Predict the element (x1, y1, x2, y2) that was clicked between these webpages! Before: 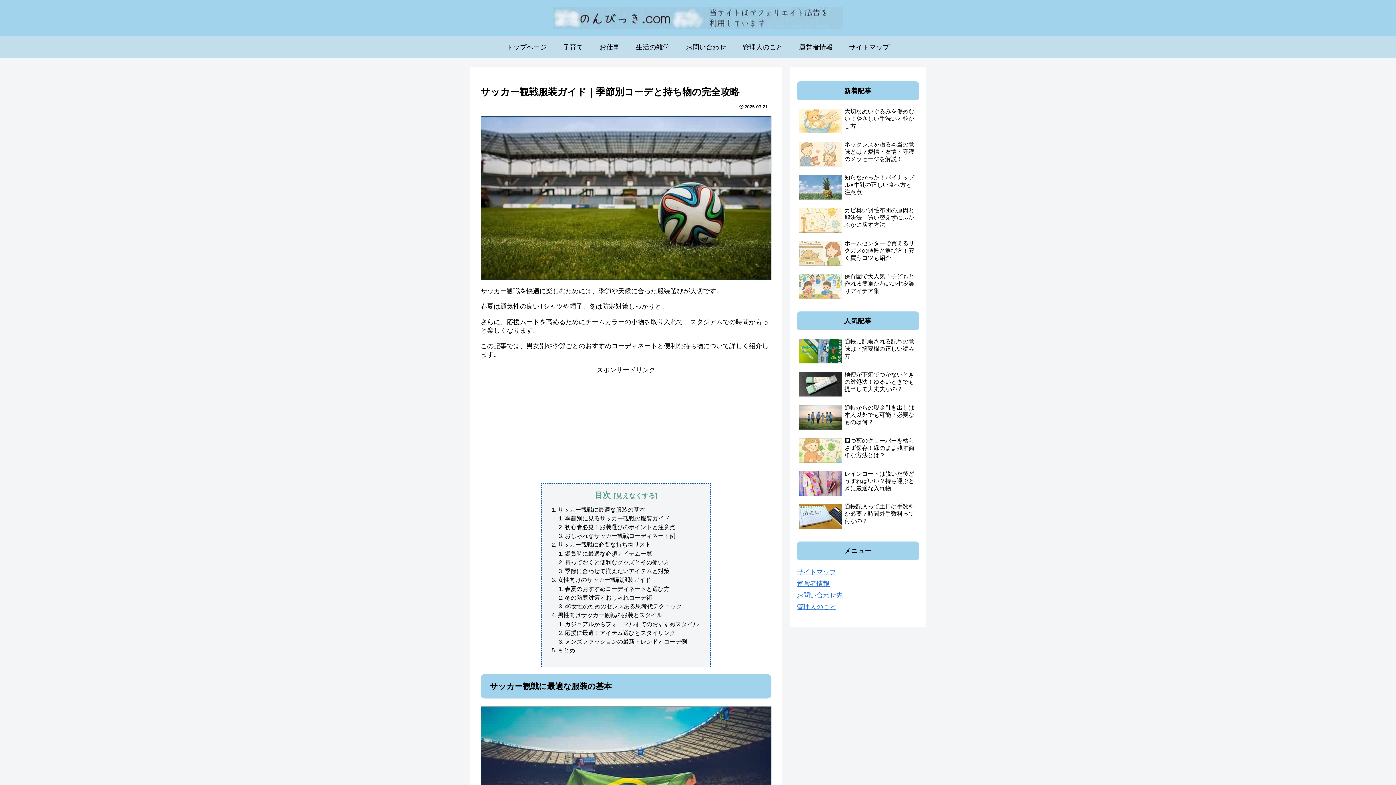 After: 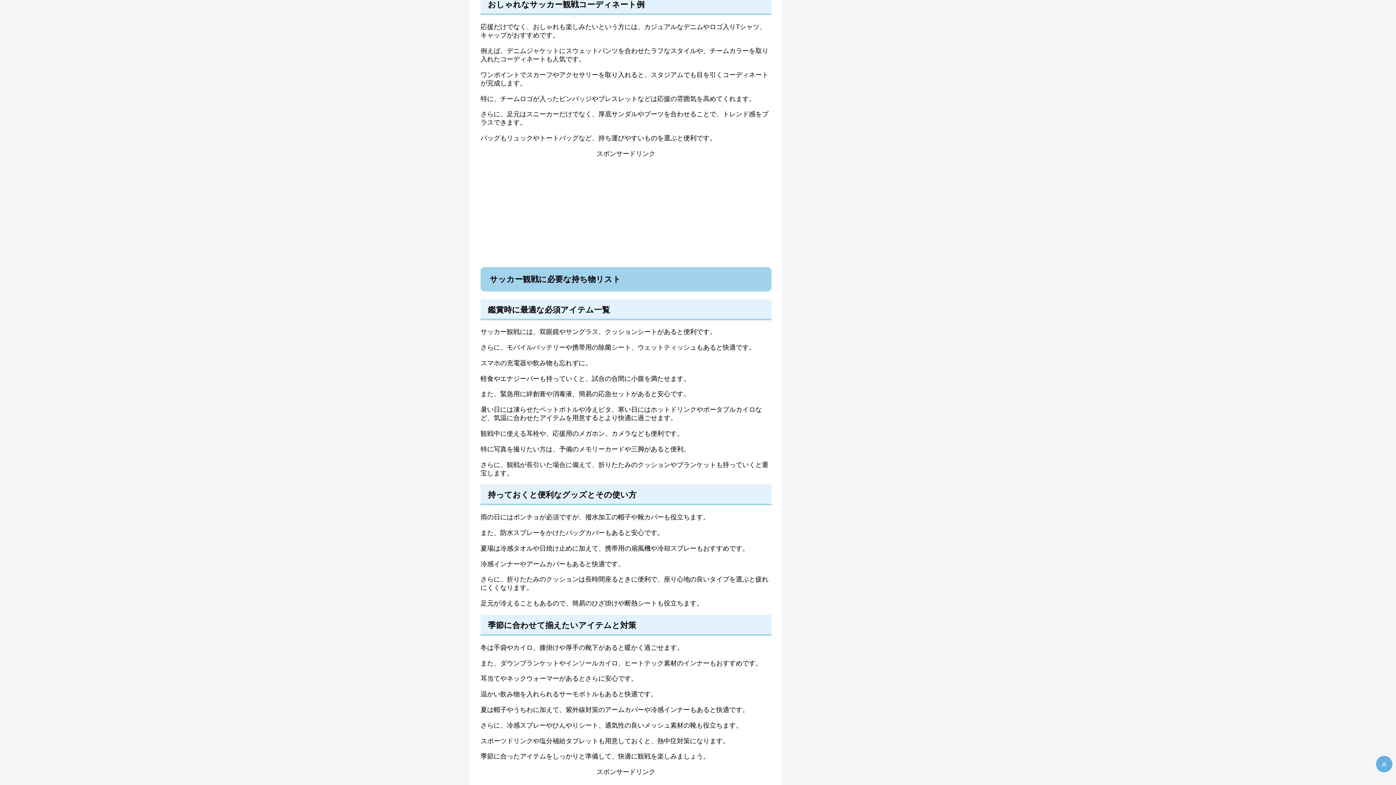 Action: label: おしゃれなサッカー観戦コーディネート例 bbox: (565, 532, 675, 539)